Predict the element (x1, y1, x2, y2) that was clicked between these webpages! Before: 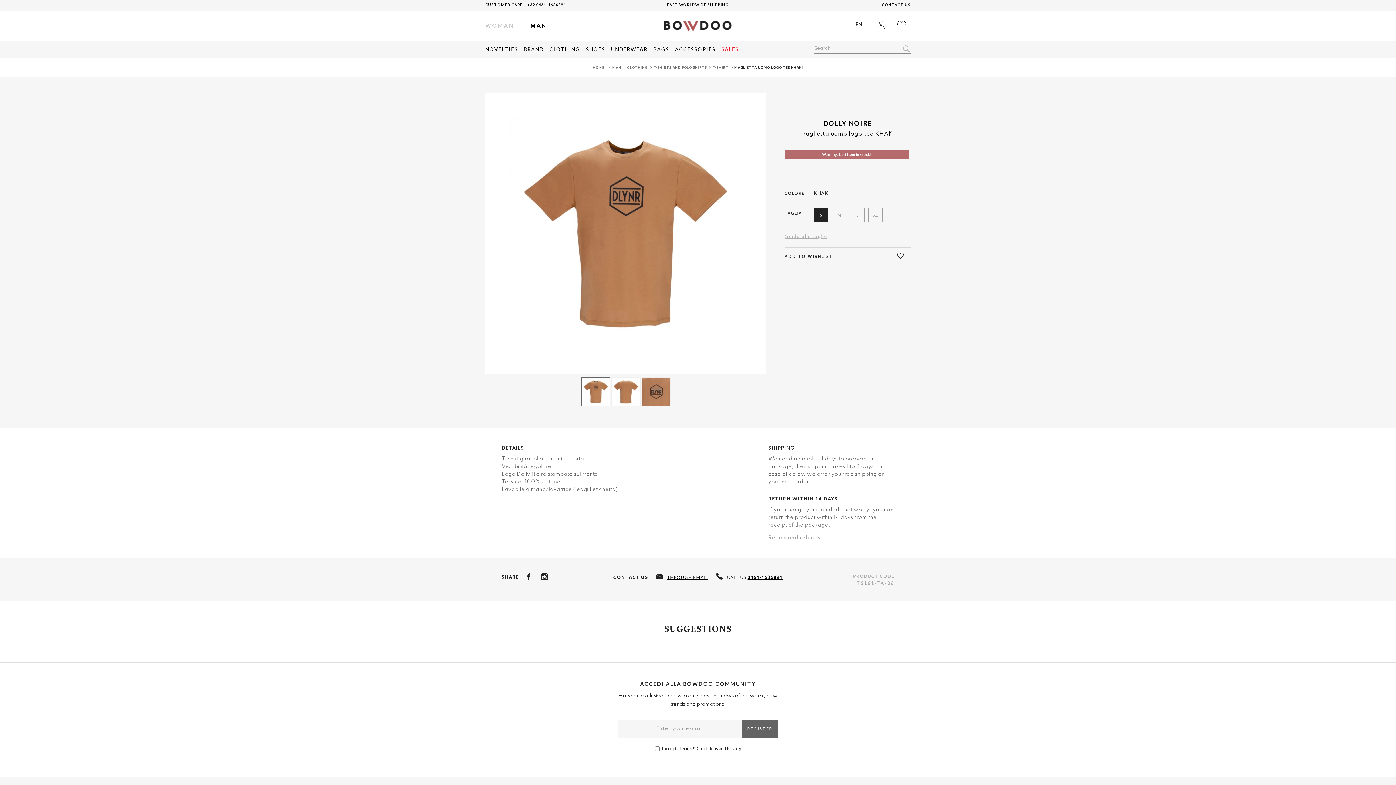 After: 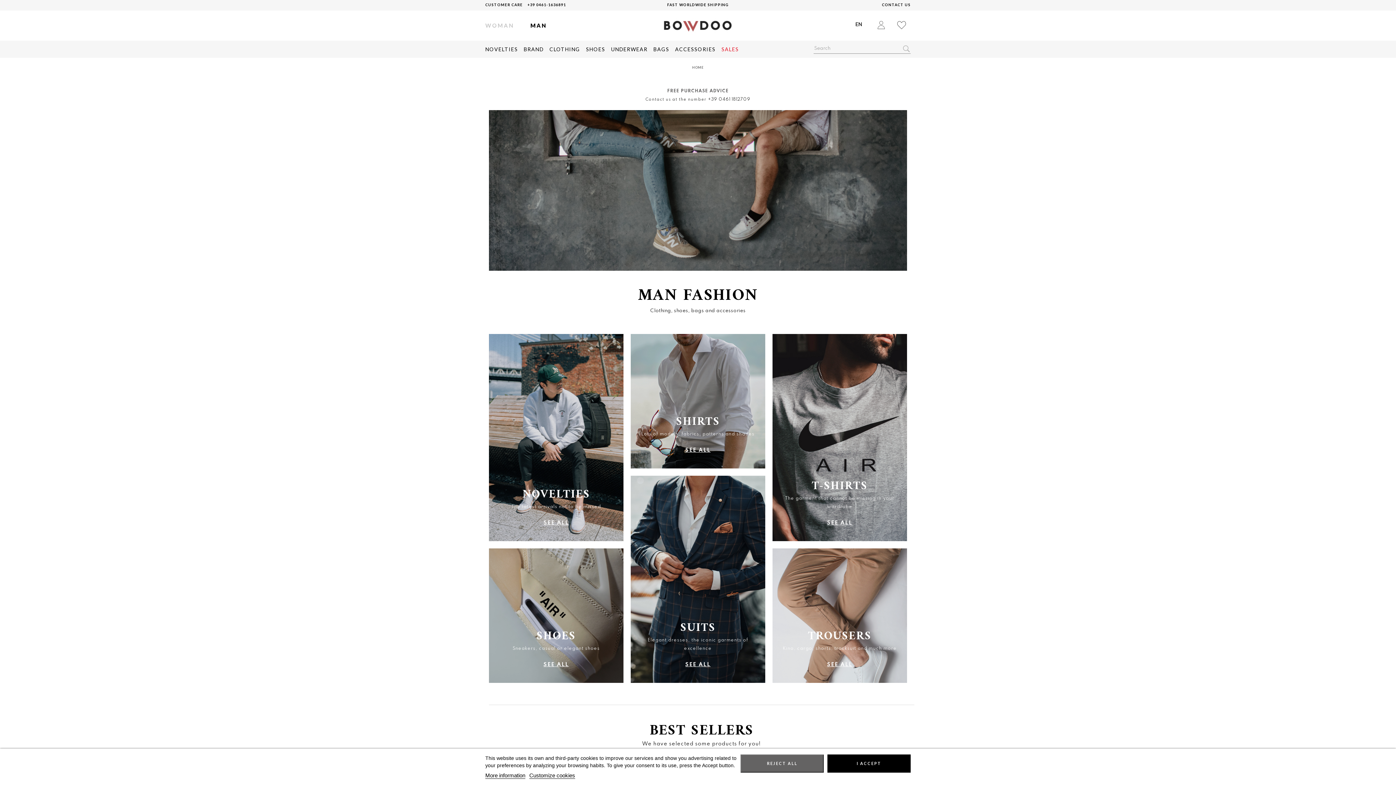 Action: label: MAN bbox: (612, 65, 621, 69)